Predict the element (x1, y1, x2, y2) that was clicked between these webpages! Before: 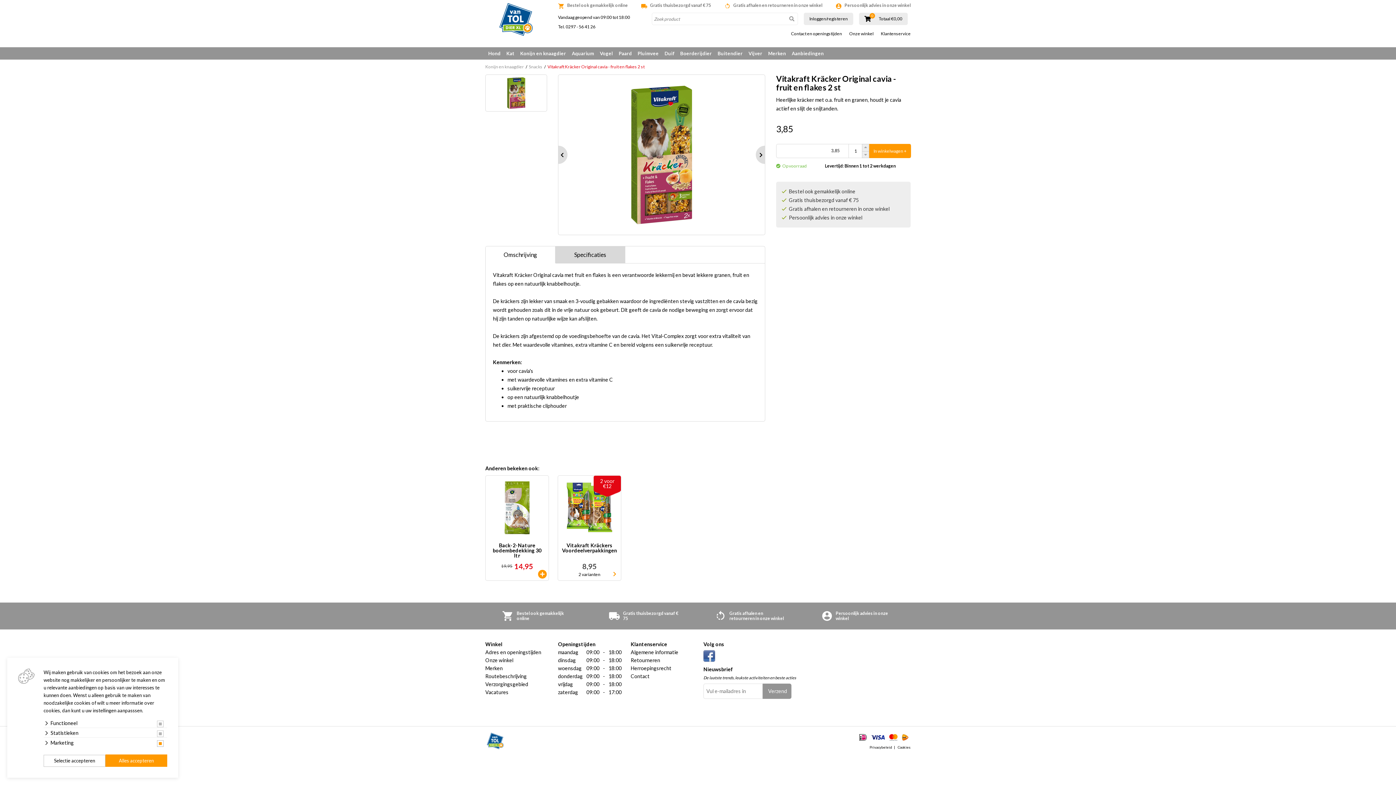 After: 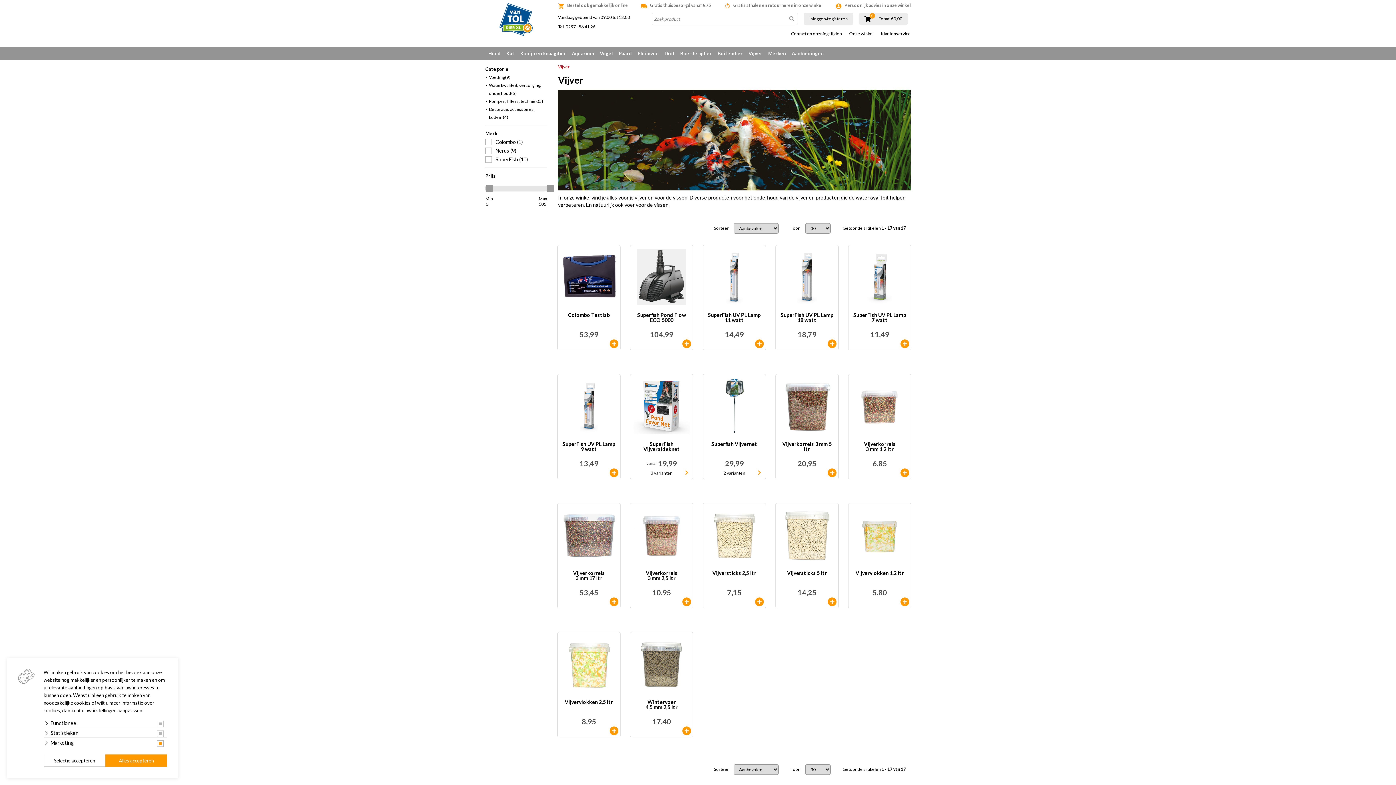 Action: bbox: (745, 47, 765, 59) label: Vijver